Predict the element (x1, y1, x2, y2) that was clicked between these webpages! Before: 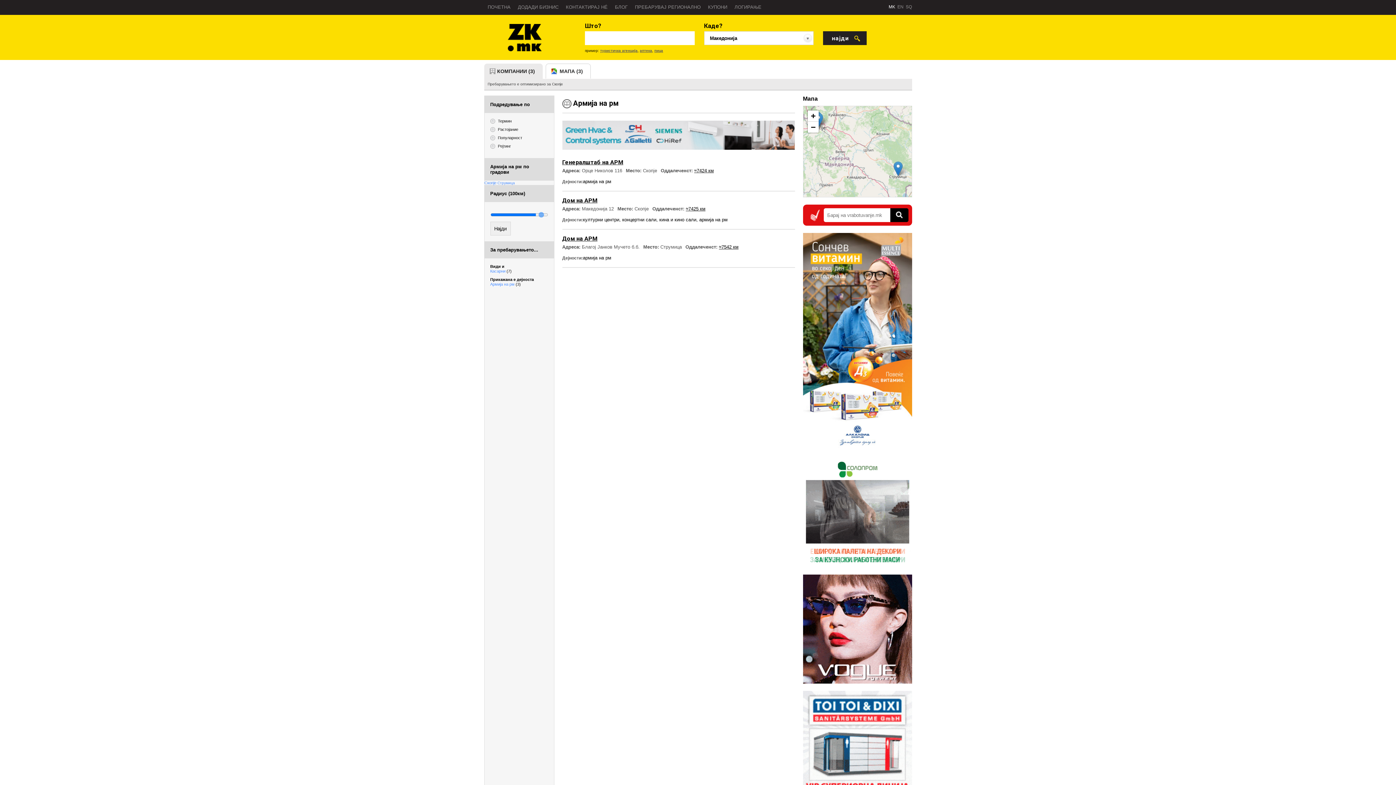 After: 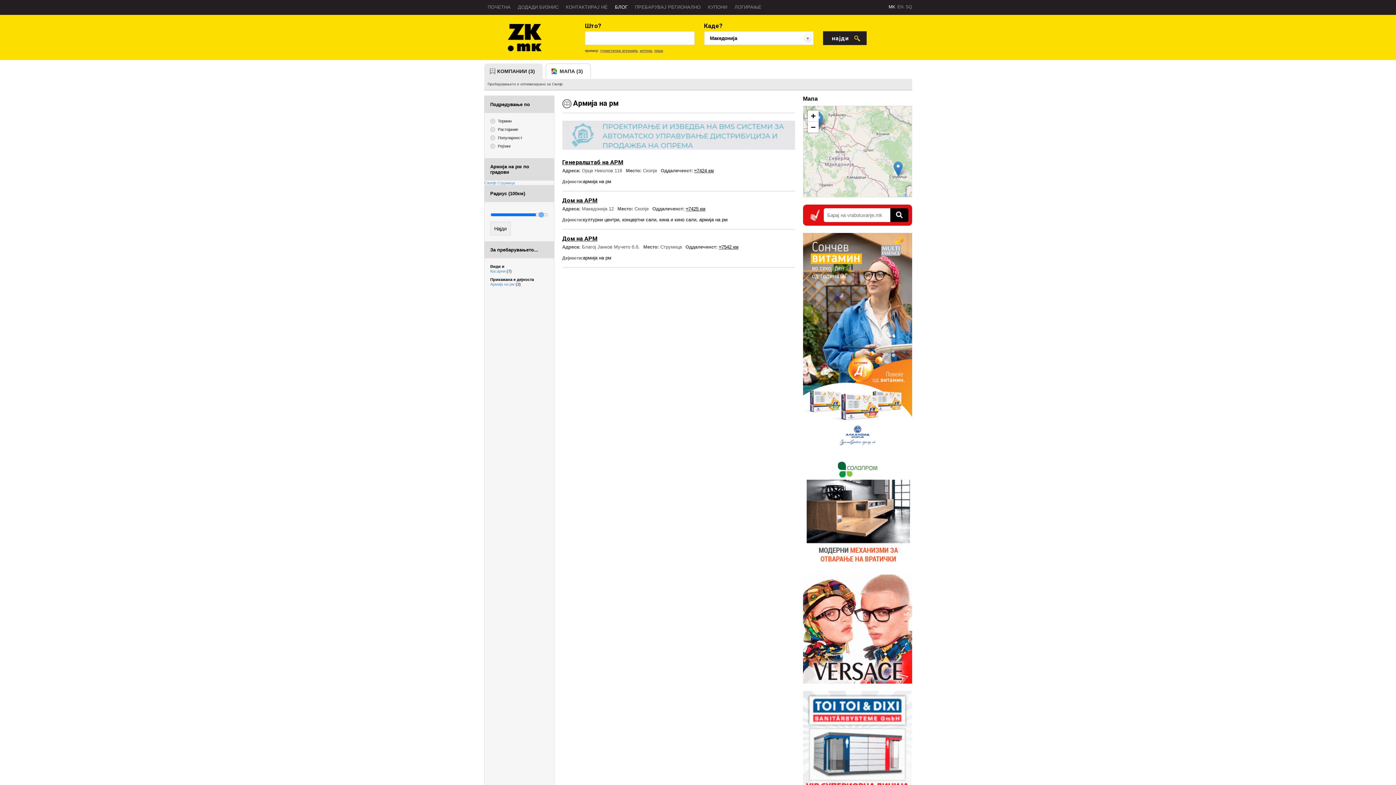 Action: label: БЛОГ bbox: (611, 0, 638, 14)